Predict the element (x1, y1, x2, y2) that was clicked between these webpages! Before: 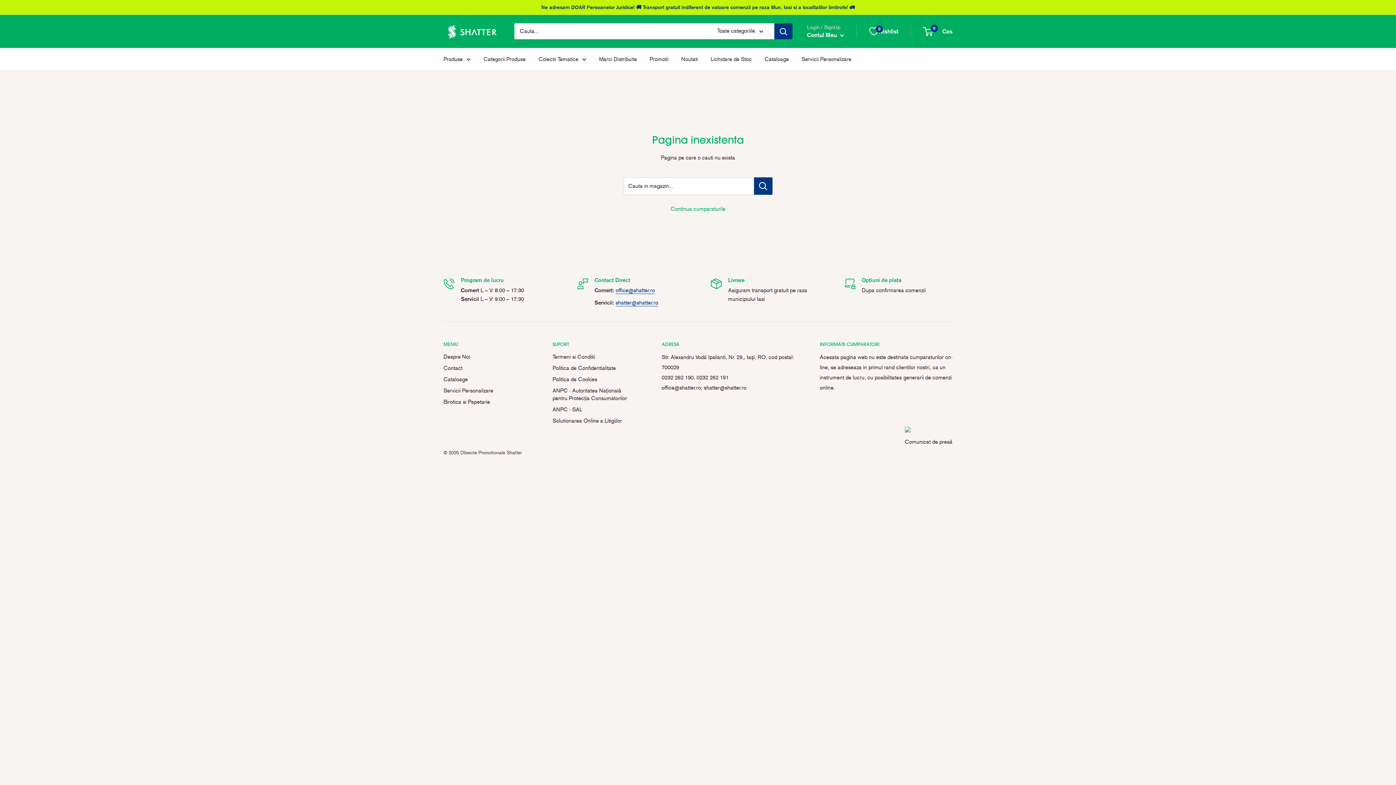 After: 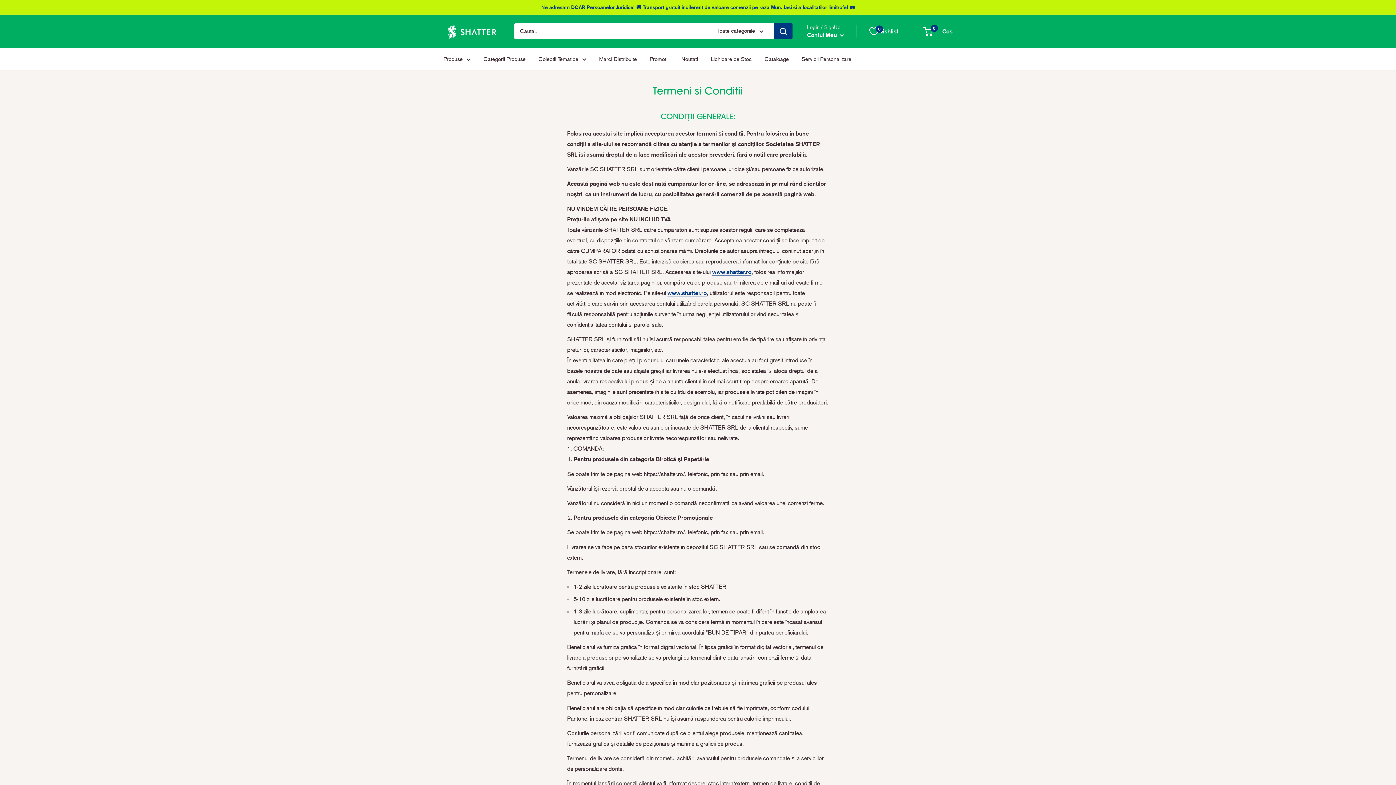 Action: bbox: (552, 351, 636, 363) label: Termeni si Conditii